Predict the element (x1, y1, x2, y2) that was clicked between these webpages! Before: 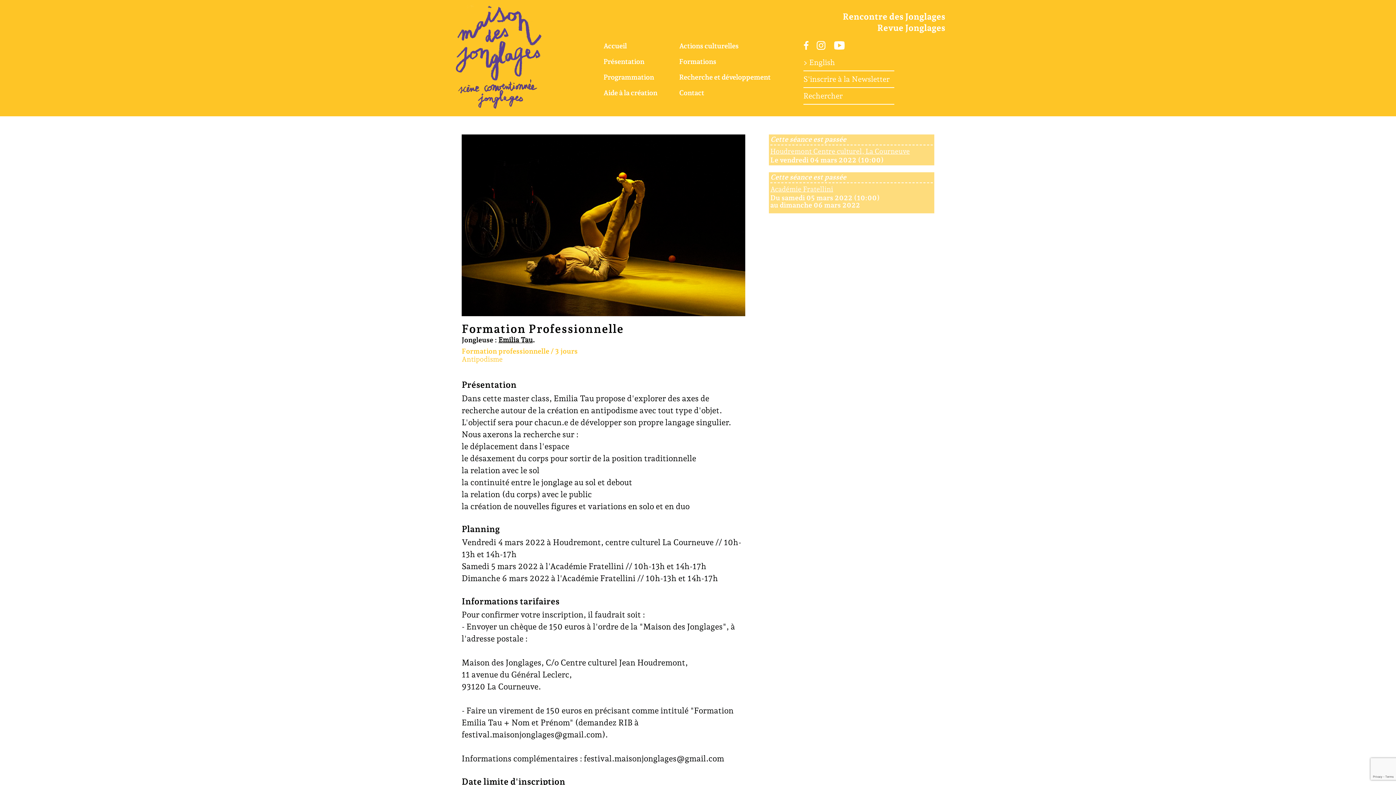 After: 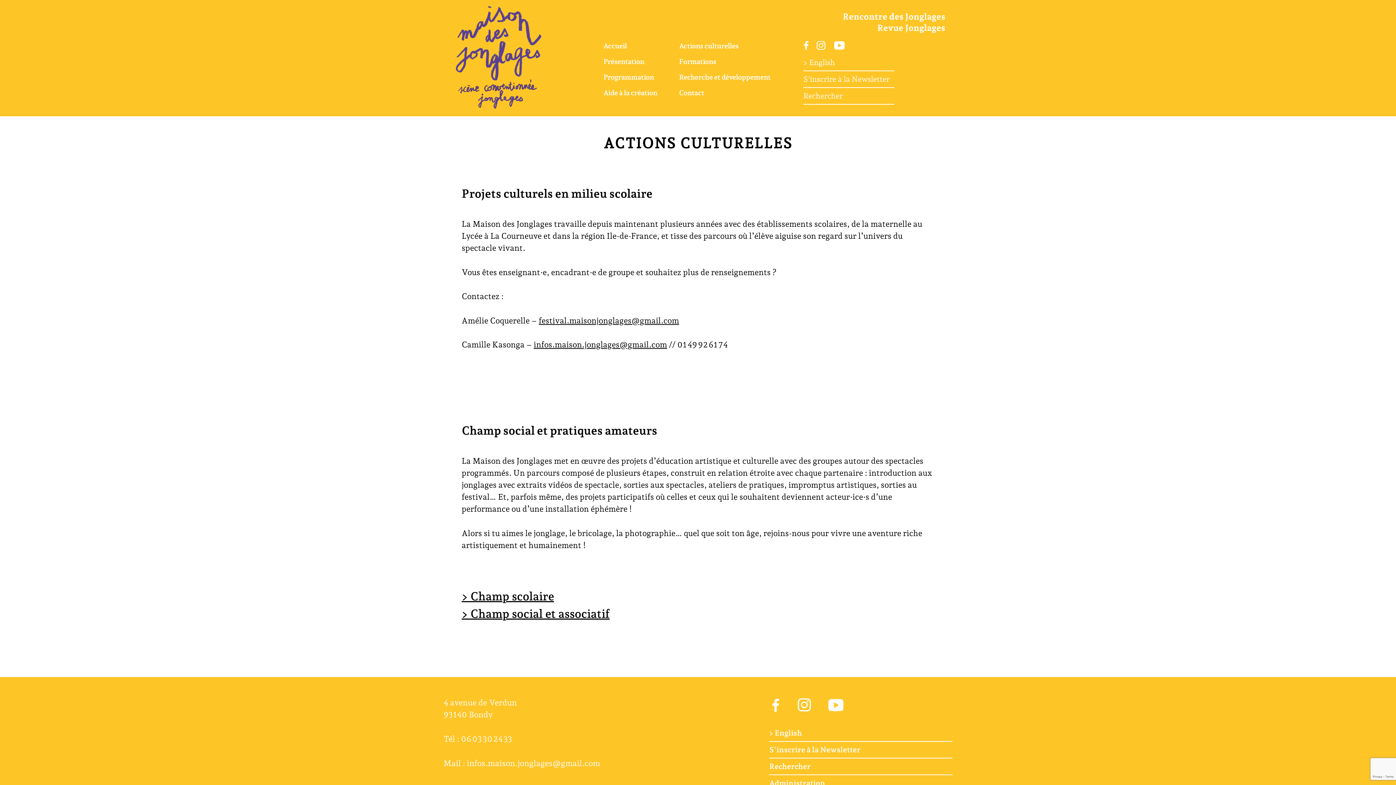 Action: bbox: (679, 39, 770, 53) label: Actions culturelles